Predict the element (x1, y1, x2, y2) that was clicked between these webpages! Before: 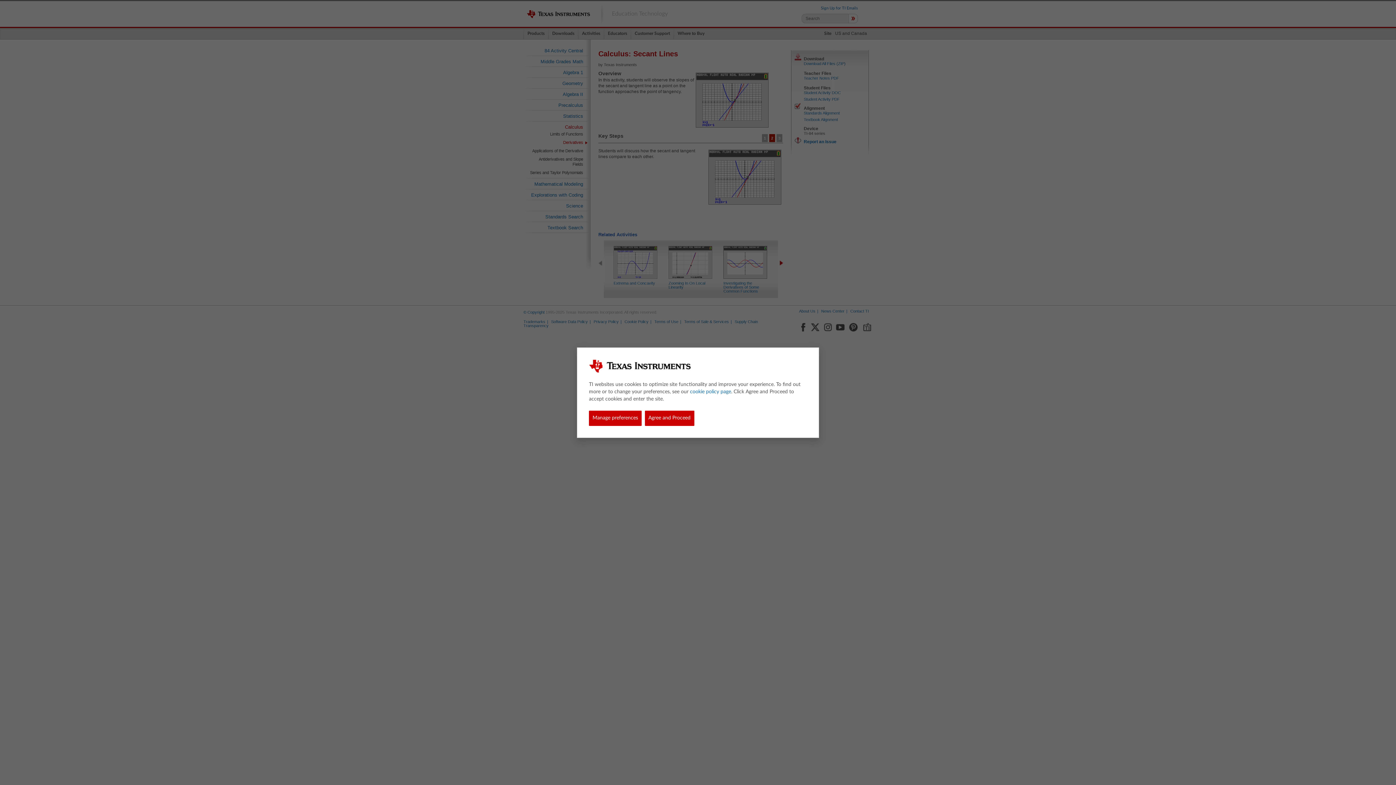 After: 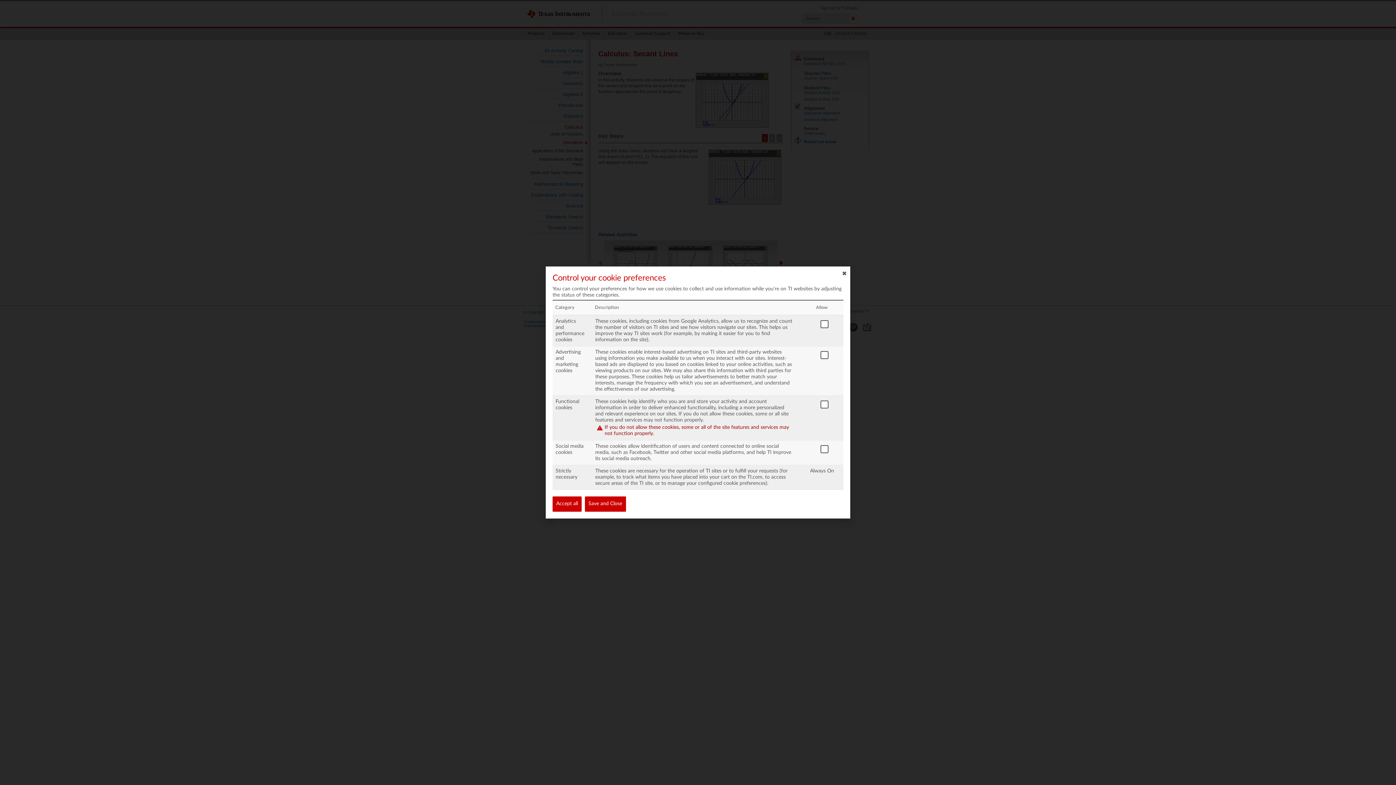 Action: bbox: (589, 410, 641, 426) label: Manage preferences